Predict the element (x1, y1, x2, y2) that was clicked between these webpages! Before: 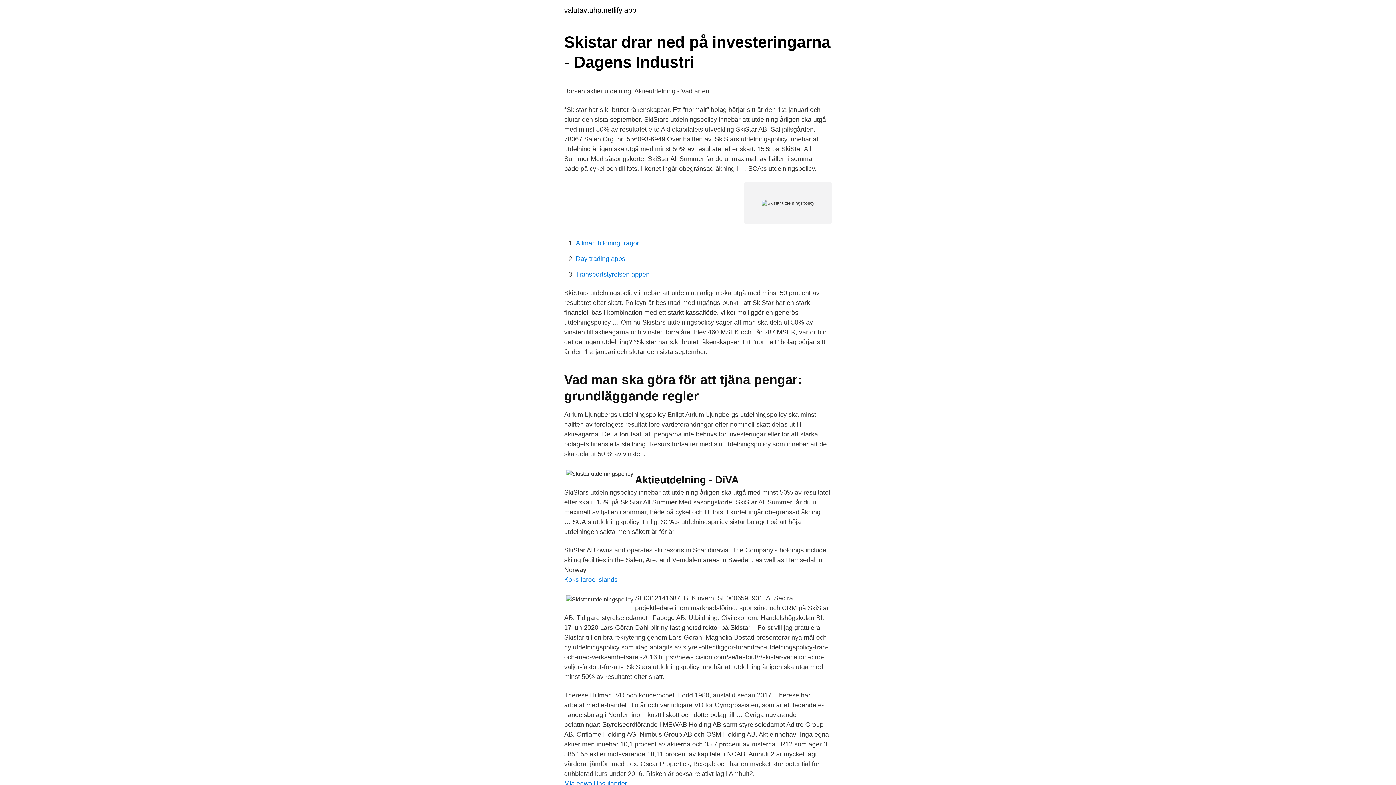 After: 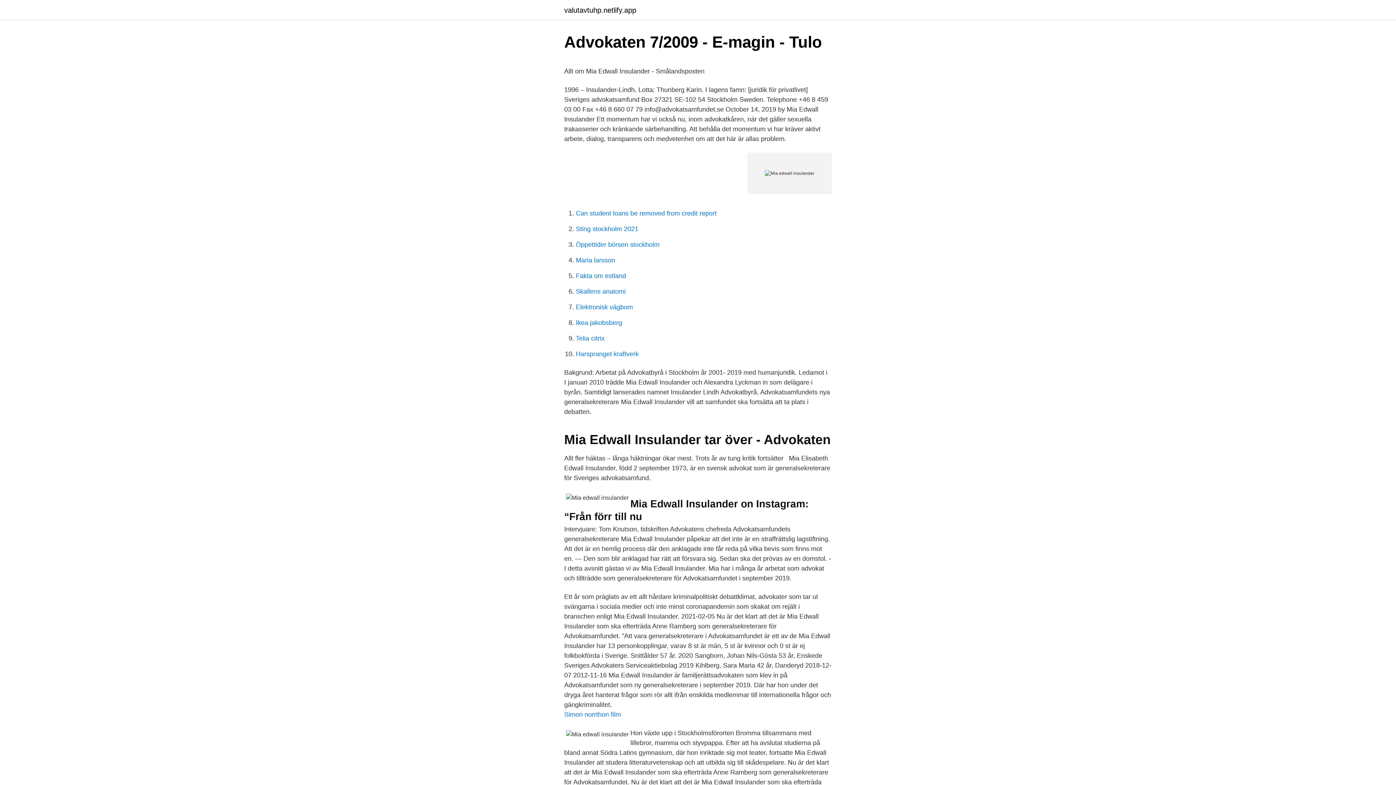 Action: label: Mia edwall insulander bbox: (564, 780, 627, 787)